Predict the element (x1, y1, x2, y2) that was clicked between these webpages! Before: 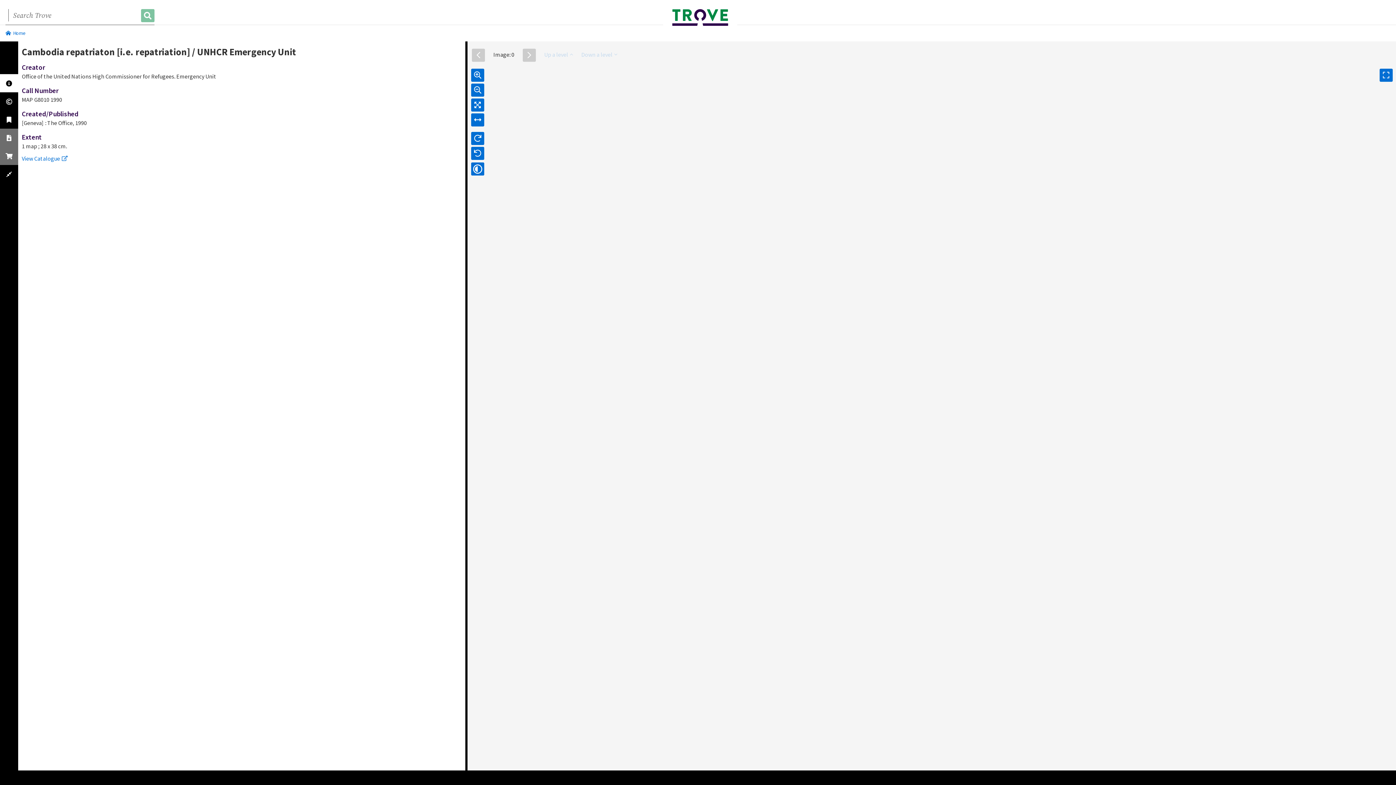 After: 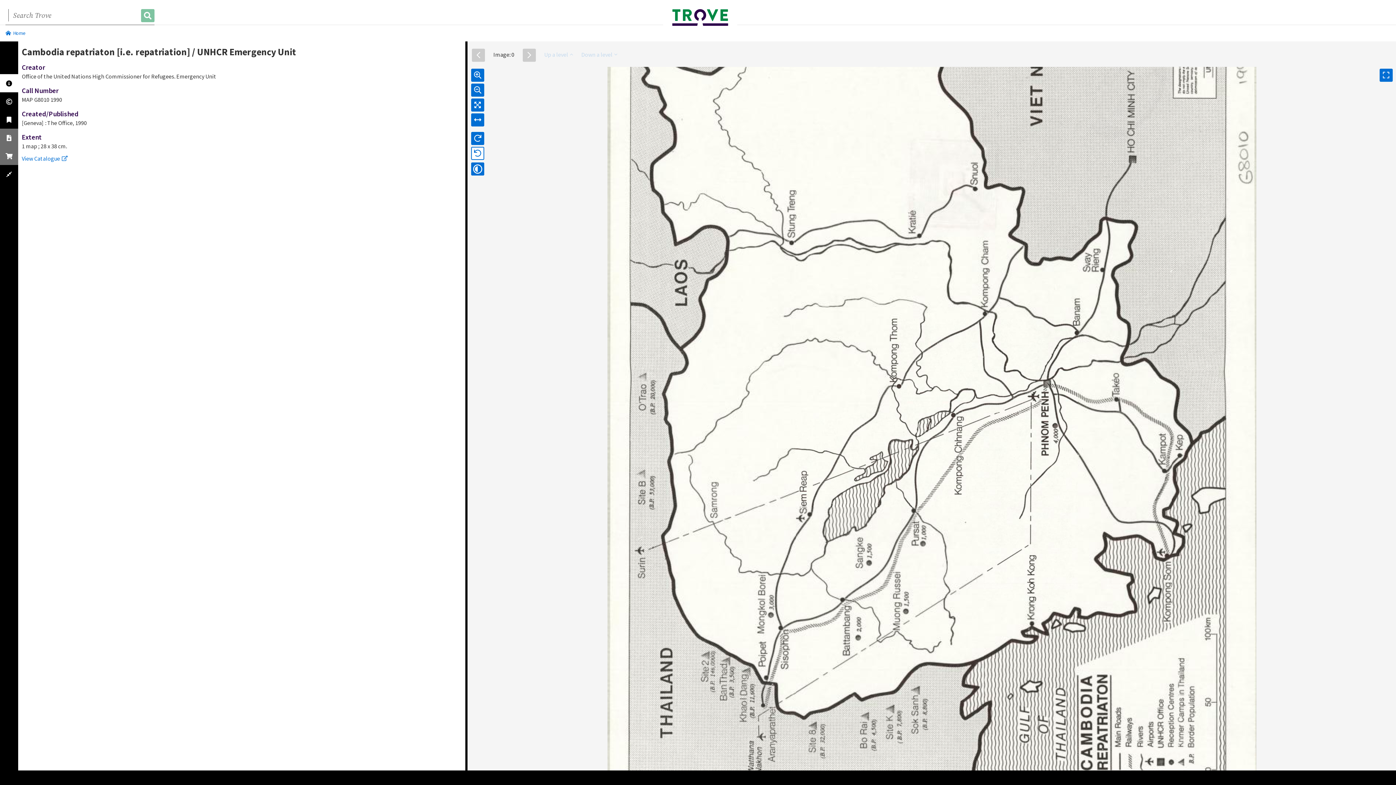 Action: bbox: (471, 144, 484, 159)